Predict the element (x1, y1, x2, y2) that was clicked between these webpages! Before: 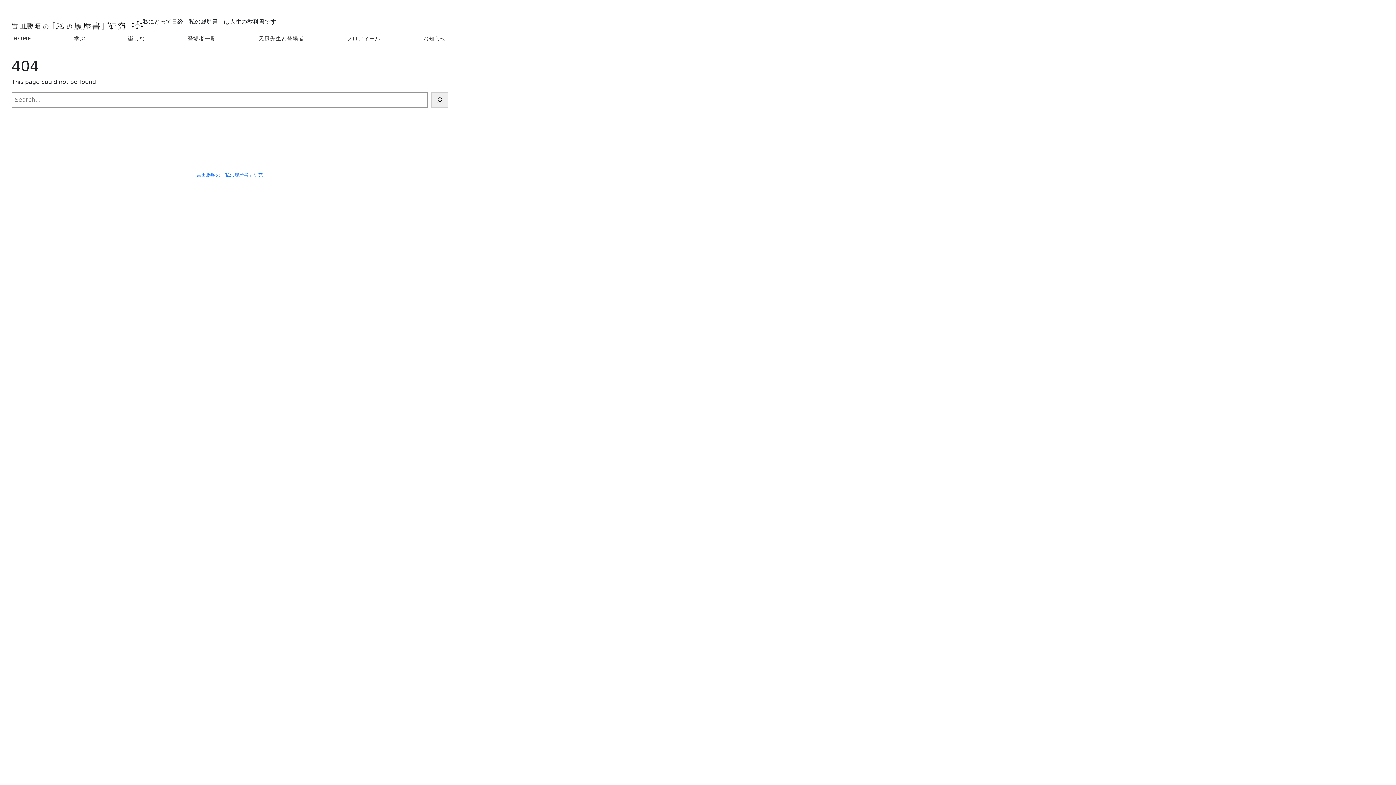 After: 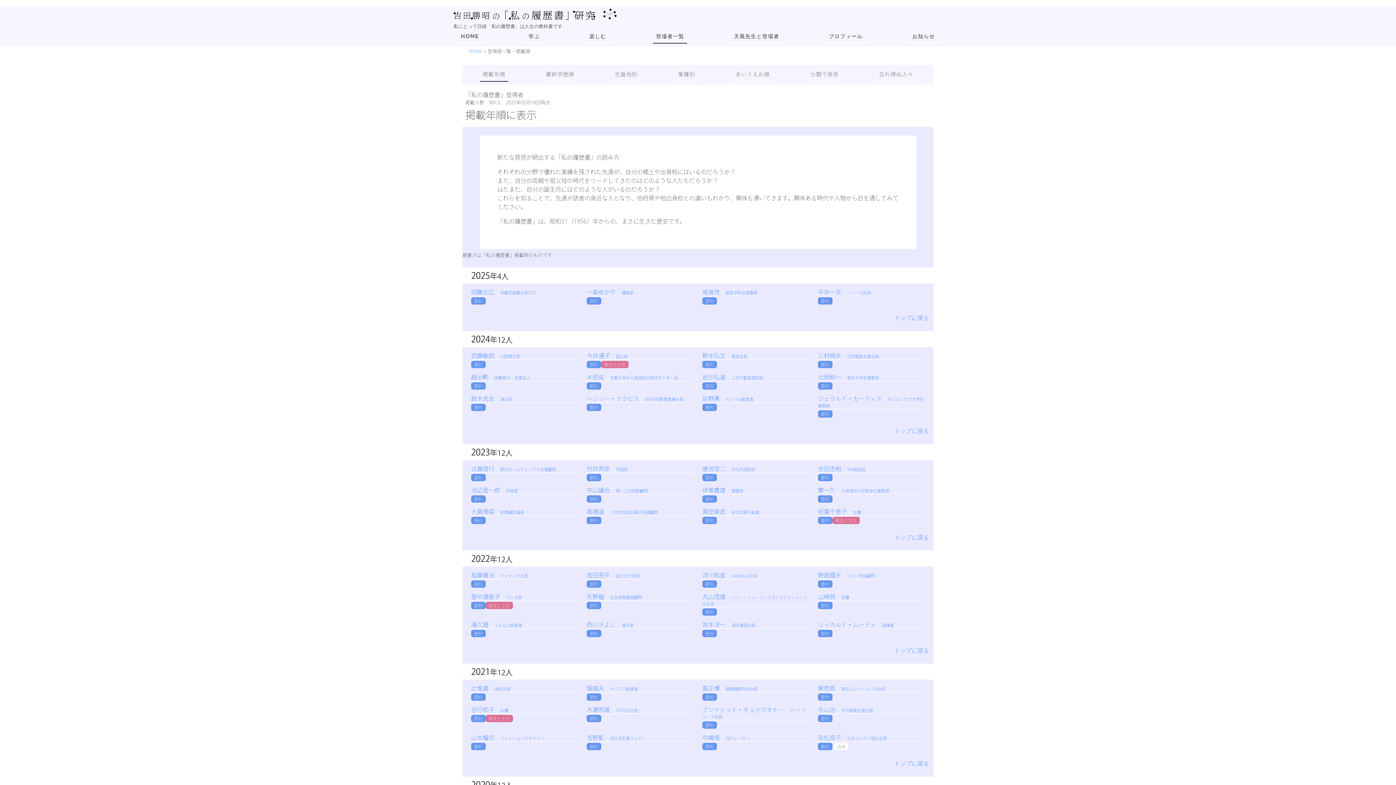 Action: label: 登場者一覧 bbox: (185, 32, 217, 45)